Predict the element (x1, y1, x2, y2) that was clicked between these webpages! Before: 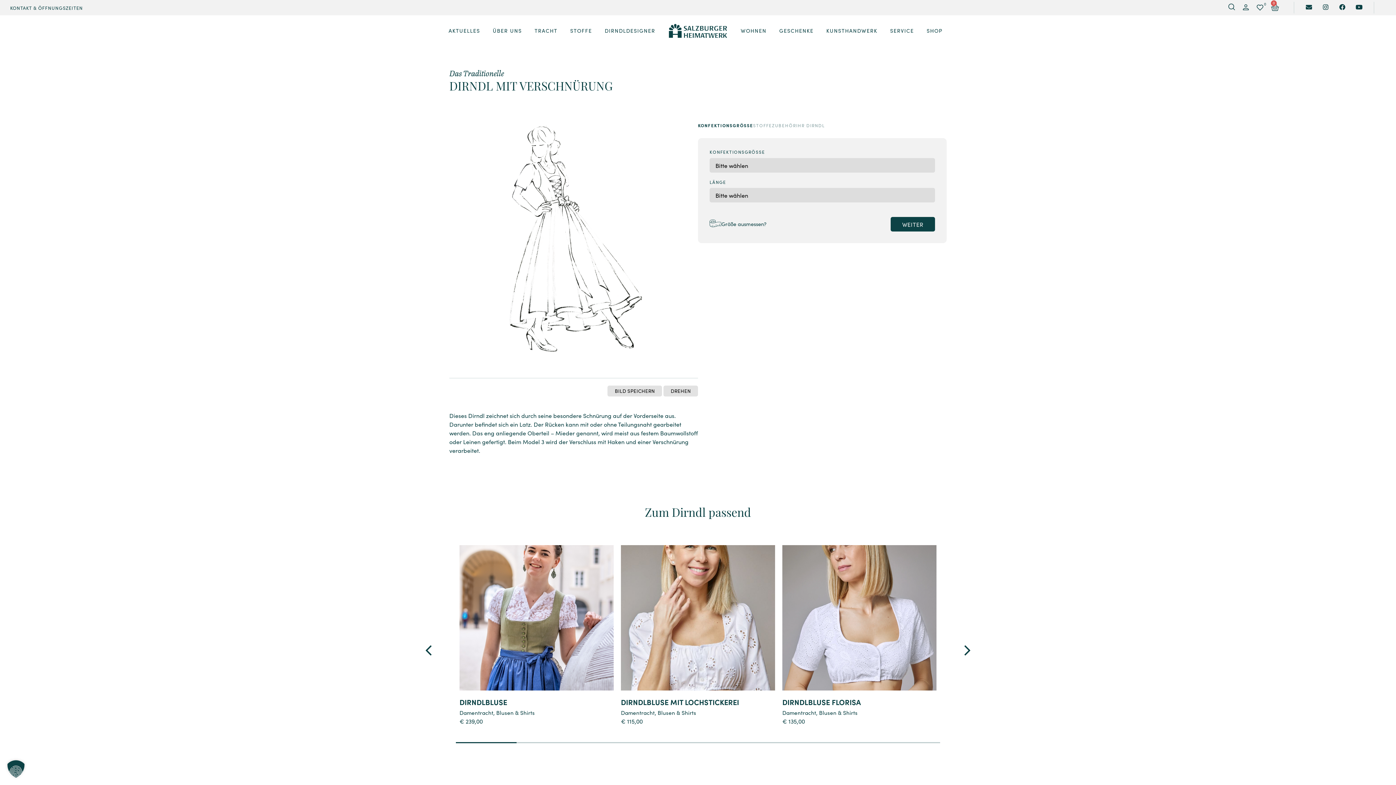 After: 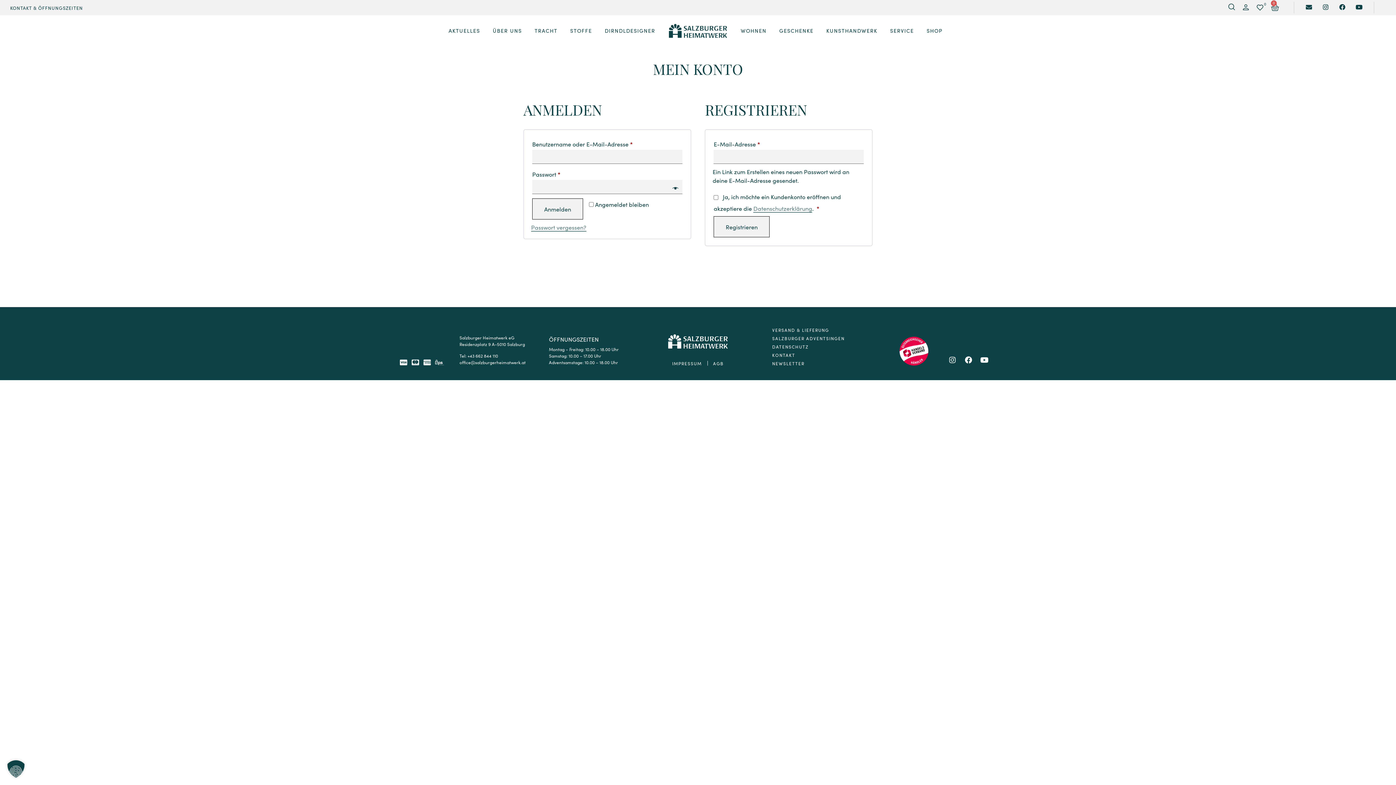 Action: bbox: (1241, 1, 1250, 13)